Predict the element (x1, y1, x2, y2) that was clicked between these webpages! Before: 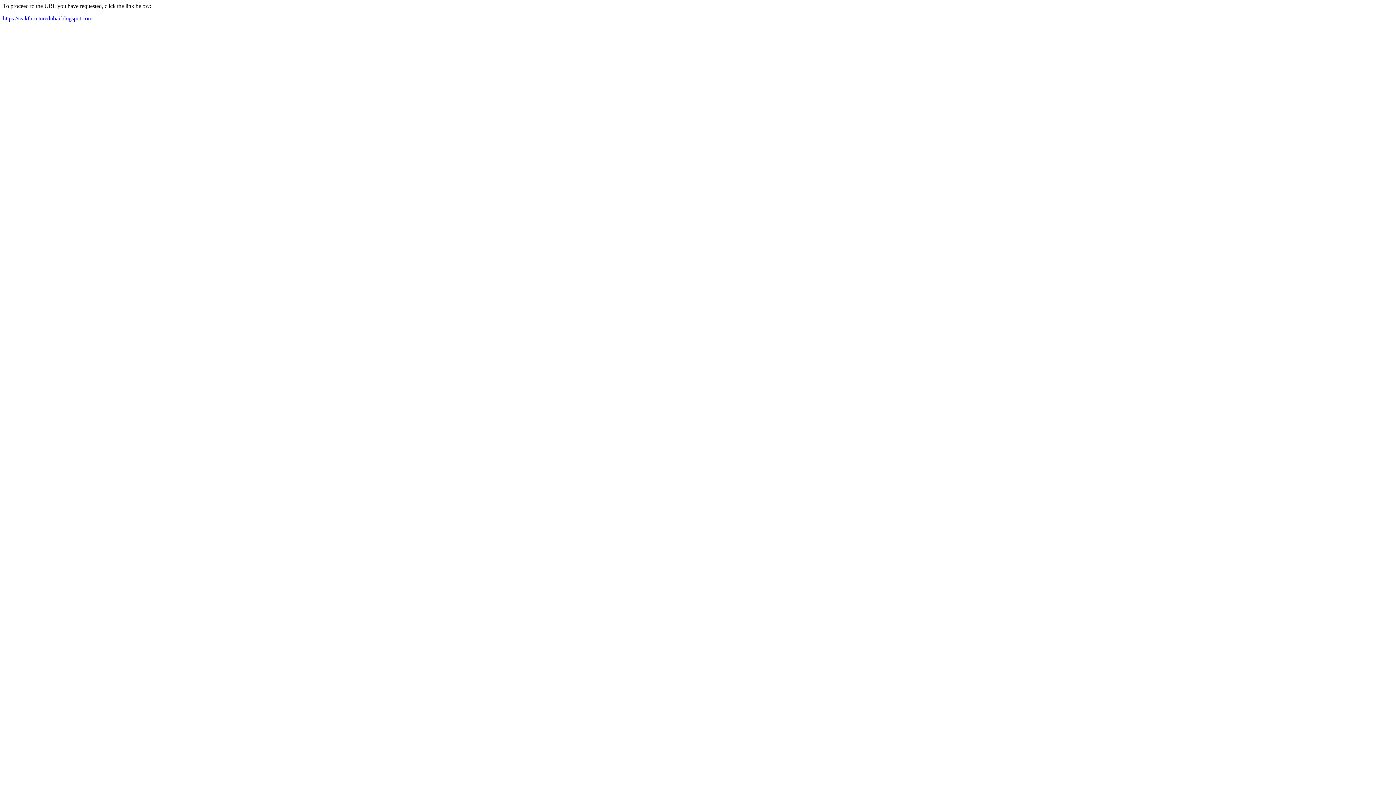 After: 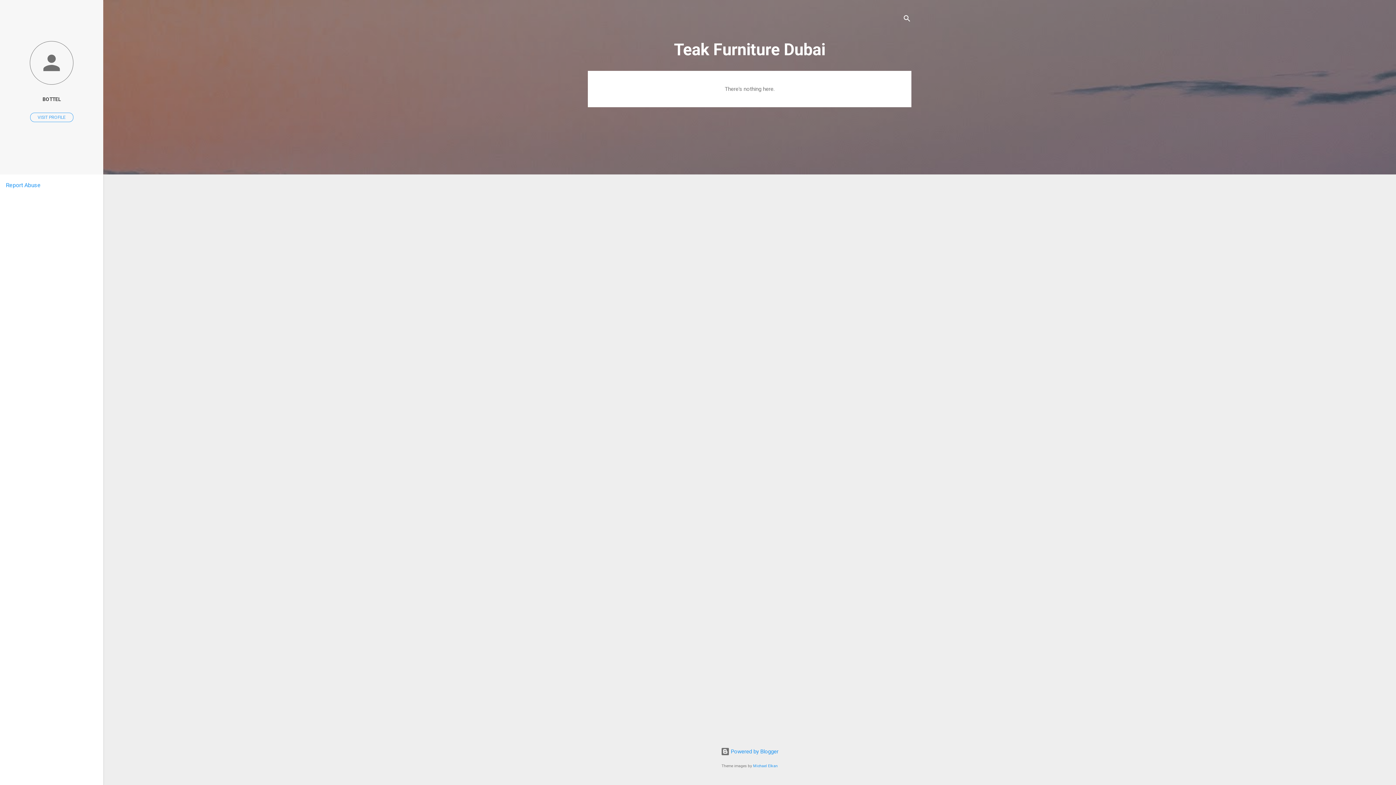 Action: bbox: (2, 15, 92, 21) label: https://teakfurnituredubai.blogspot.com